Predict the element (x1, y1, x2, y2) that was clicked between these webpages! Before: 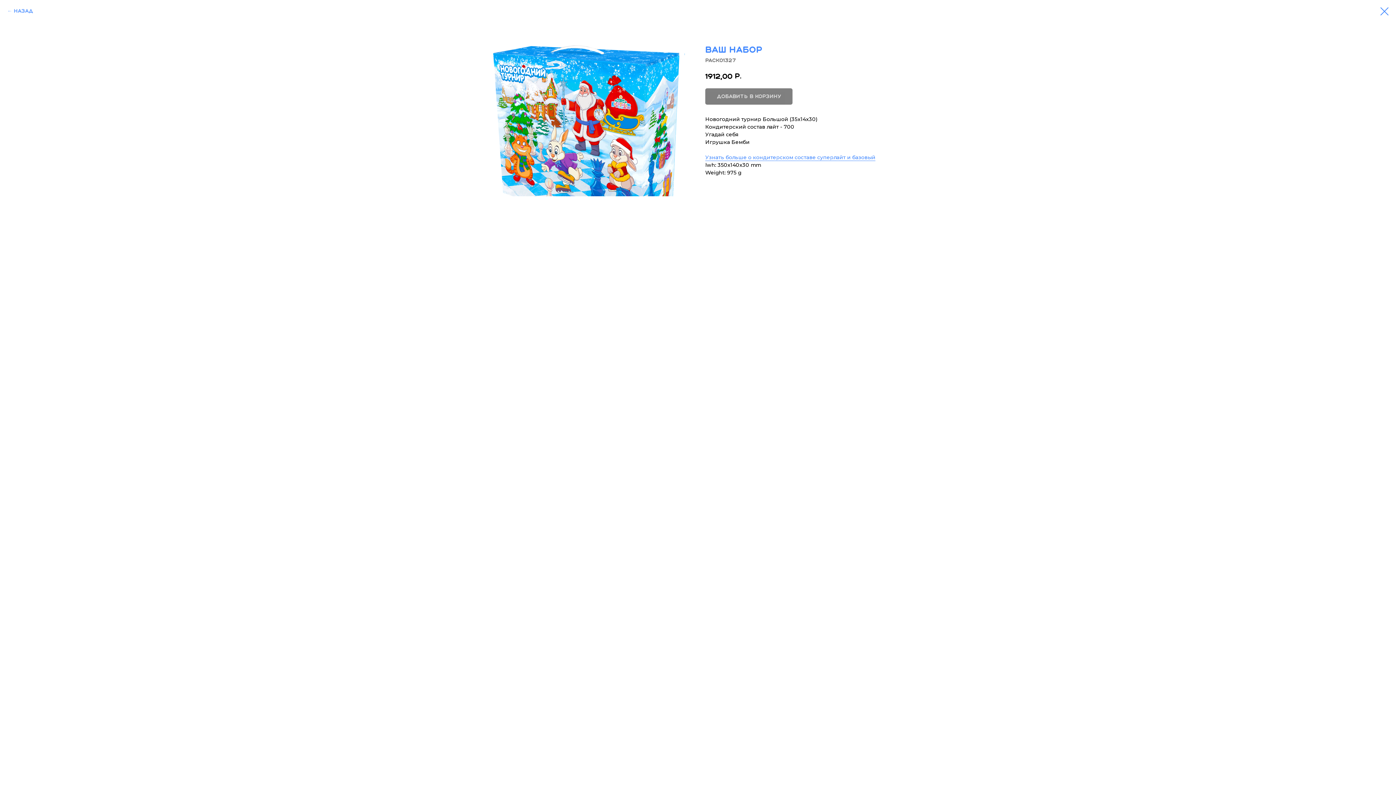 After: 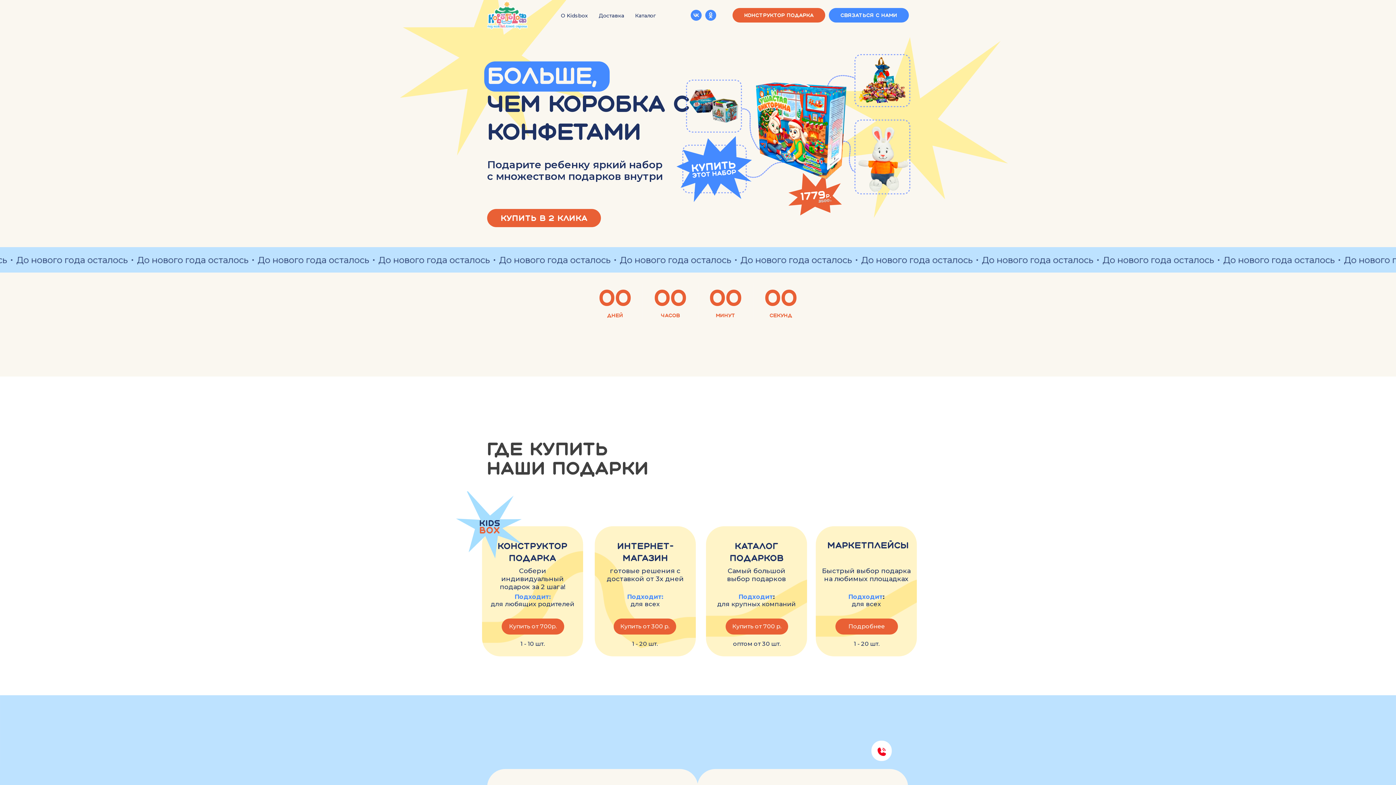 Action: label: Назад bbox: (7, 7, 33, 14)